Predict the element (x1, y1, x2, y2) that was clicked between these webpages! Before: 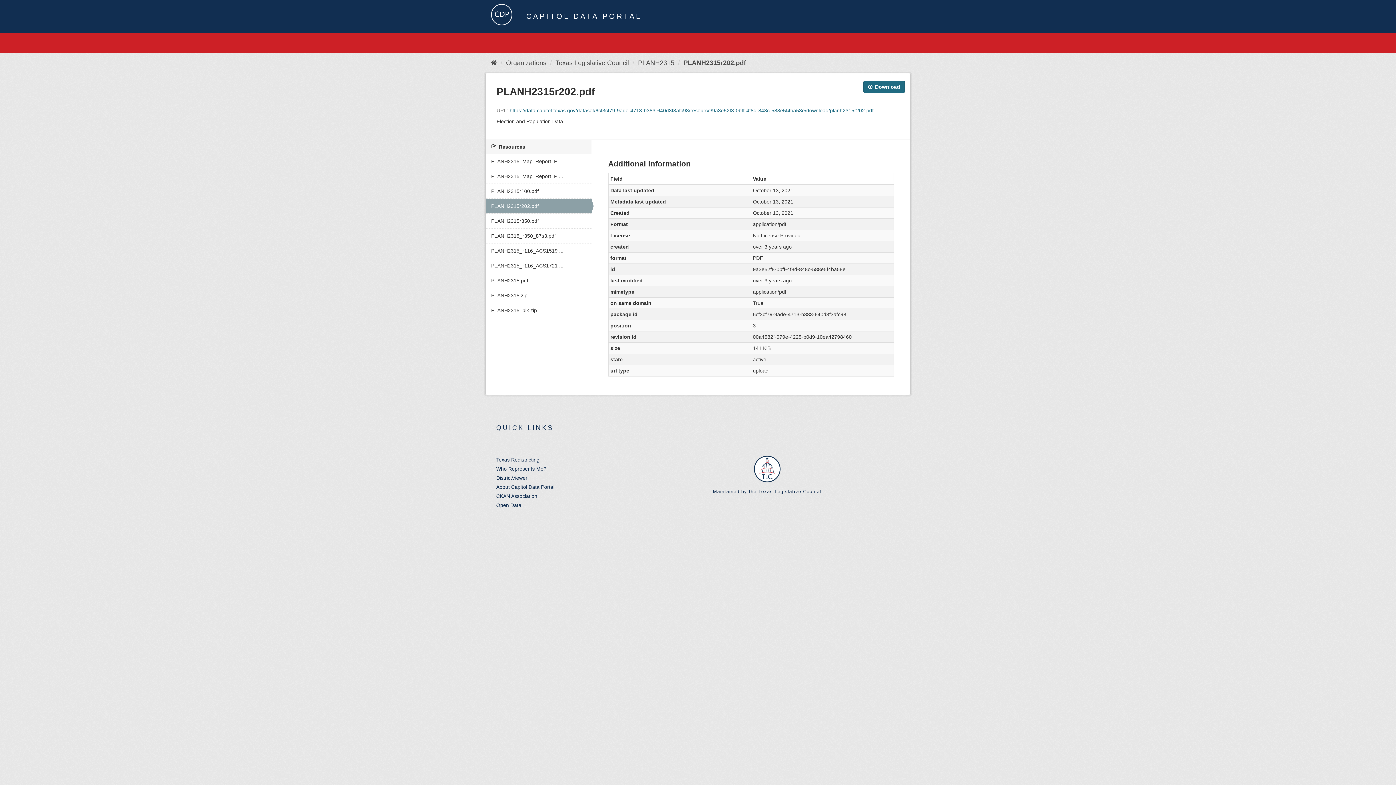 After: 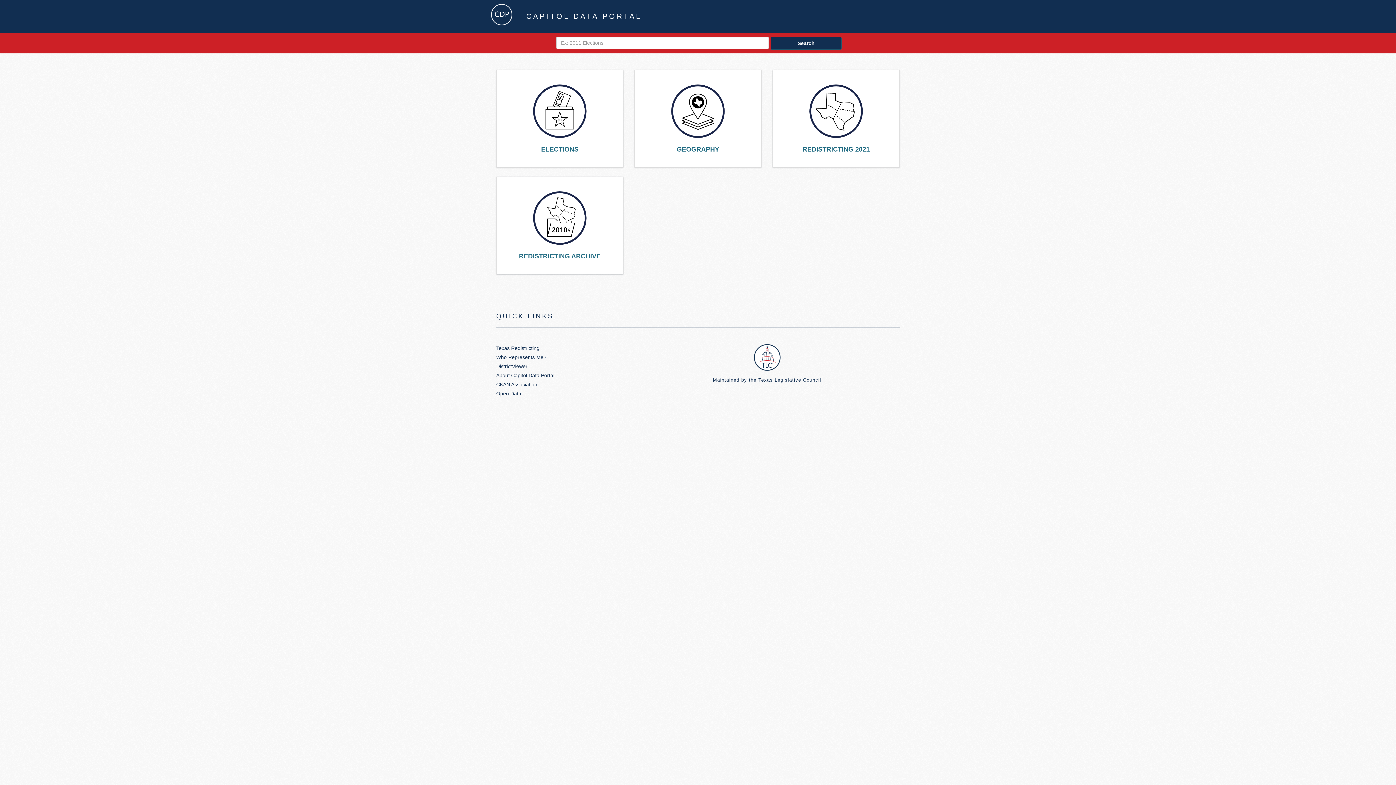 Action: bbox: (490, 59, 497, 66)